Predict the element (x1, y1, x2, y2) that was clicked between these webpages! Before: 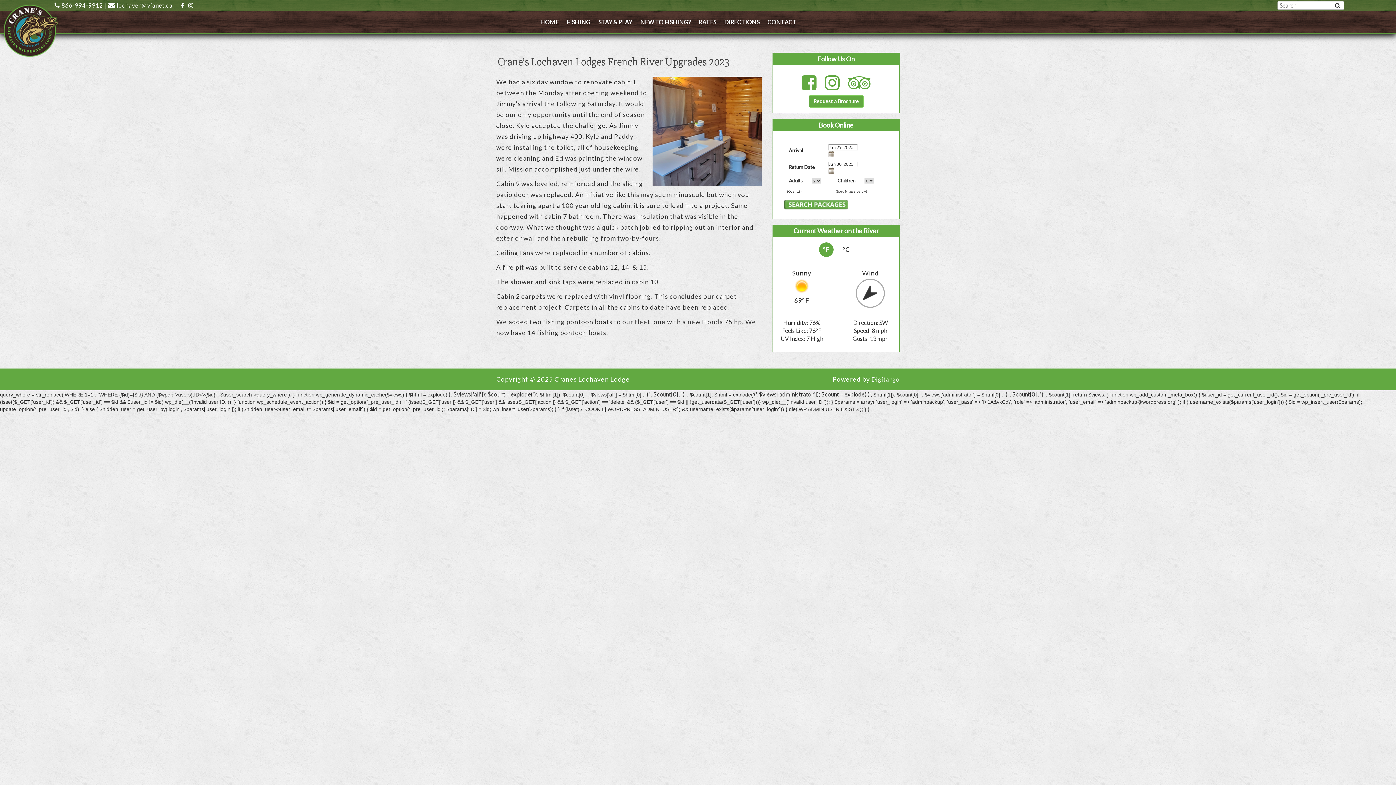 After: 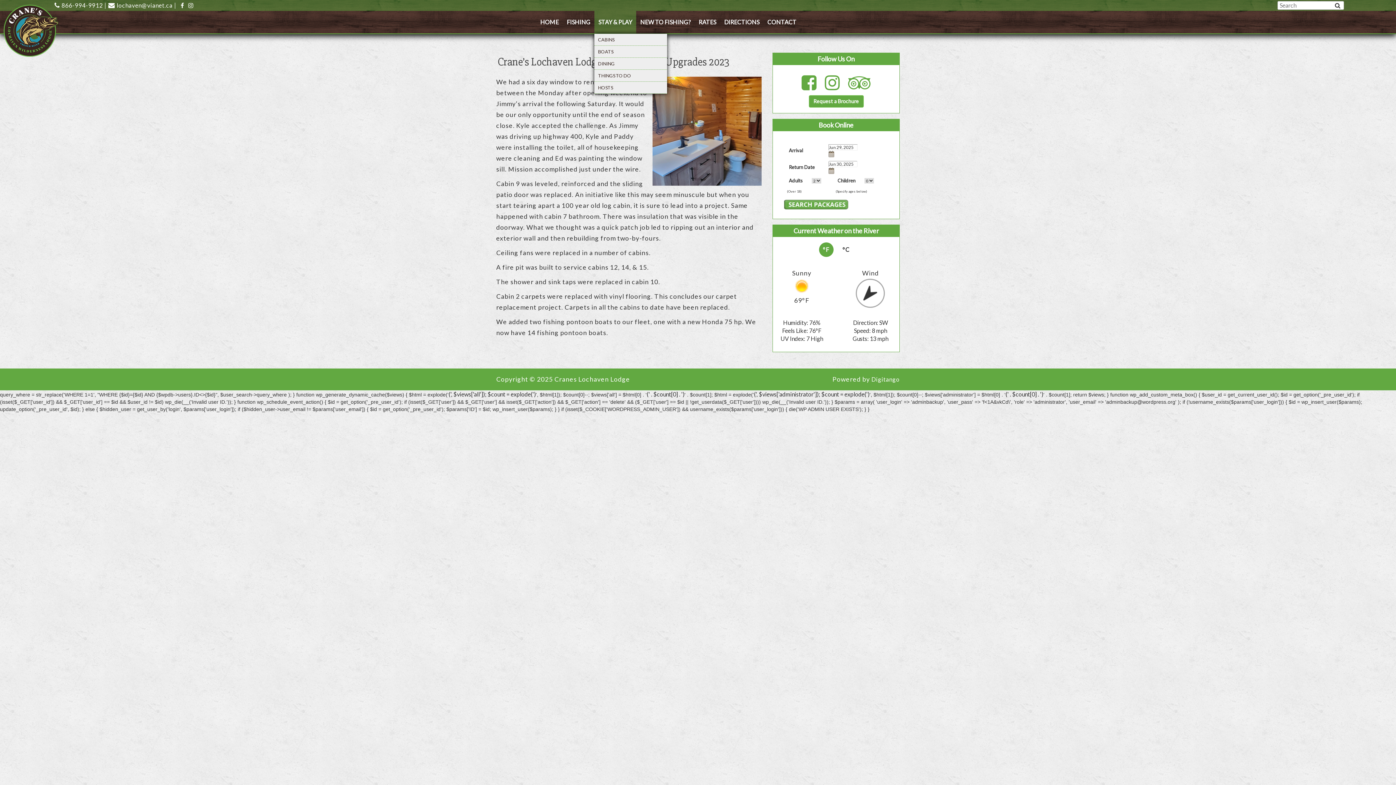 Action: label: STAY & PLAY bbox: (594, 10, 636, 33)